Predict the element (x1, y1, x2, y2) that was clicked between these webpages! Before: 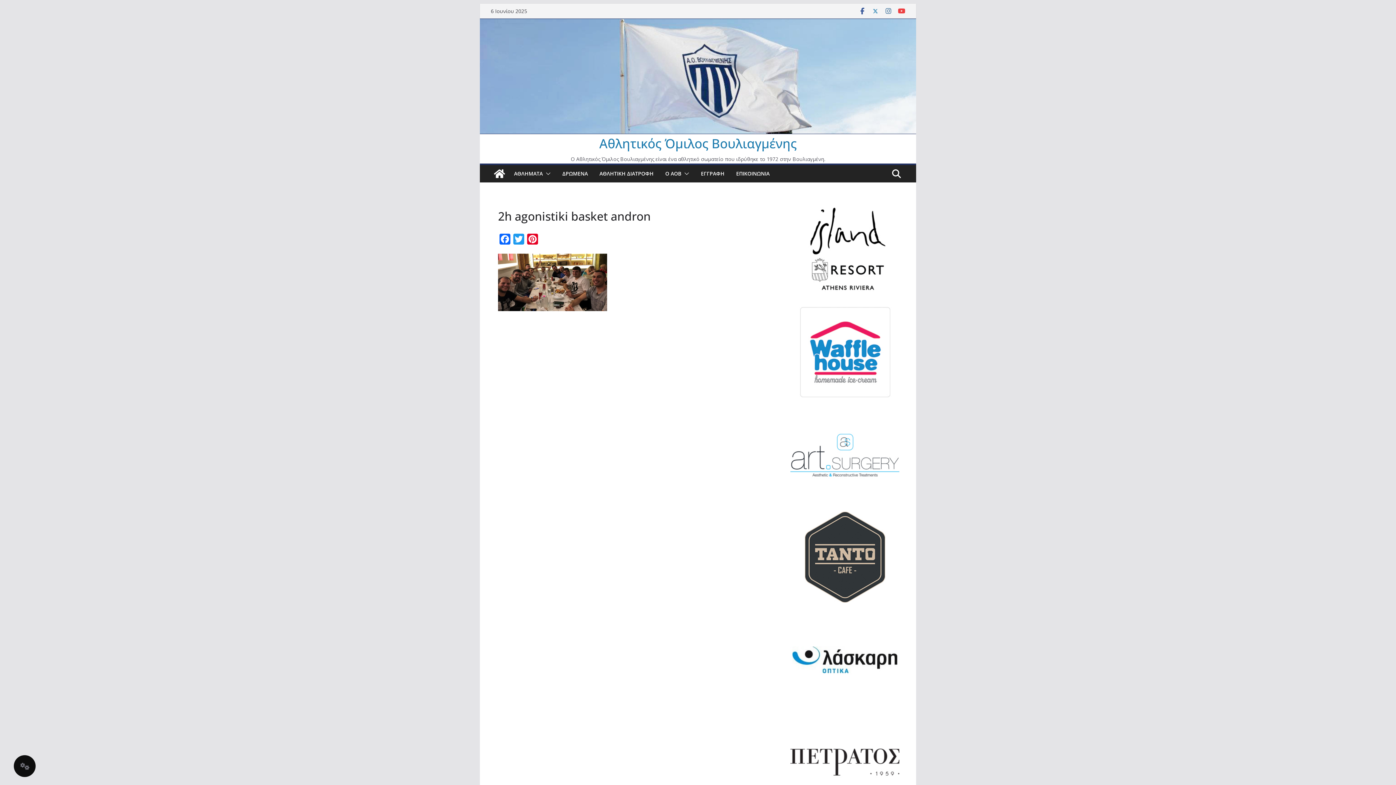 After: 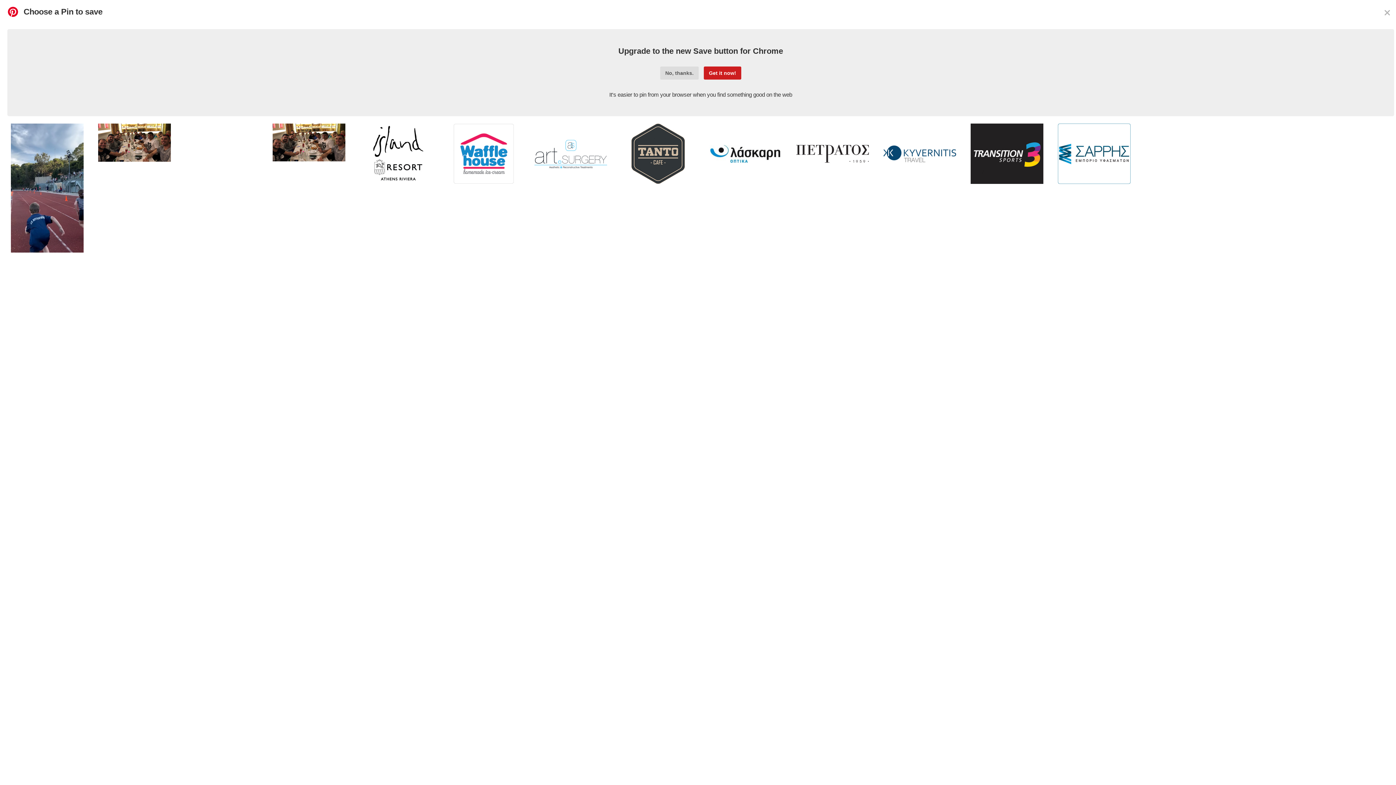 Action: label: Pinterest bbox: (525, 233, 539, 248)